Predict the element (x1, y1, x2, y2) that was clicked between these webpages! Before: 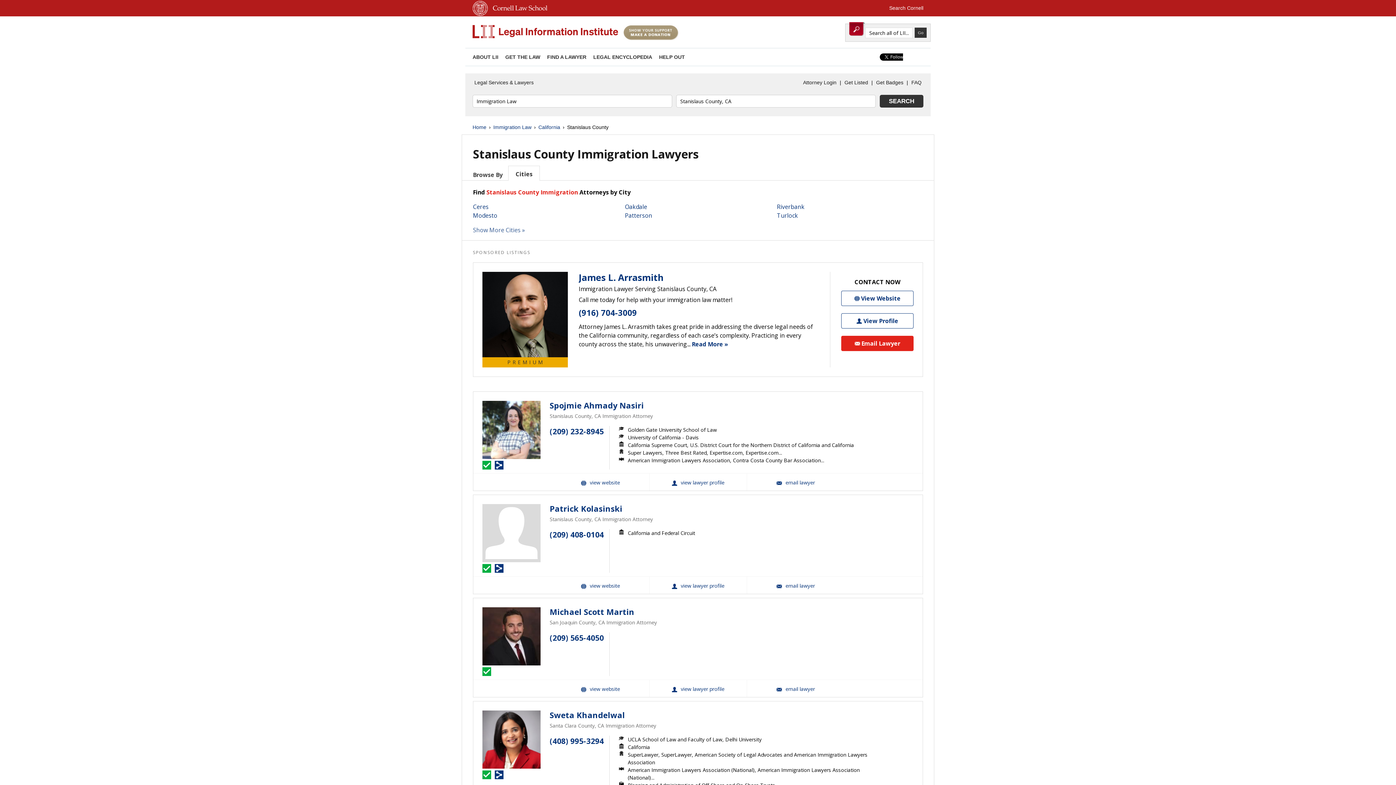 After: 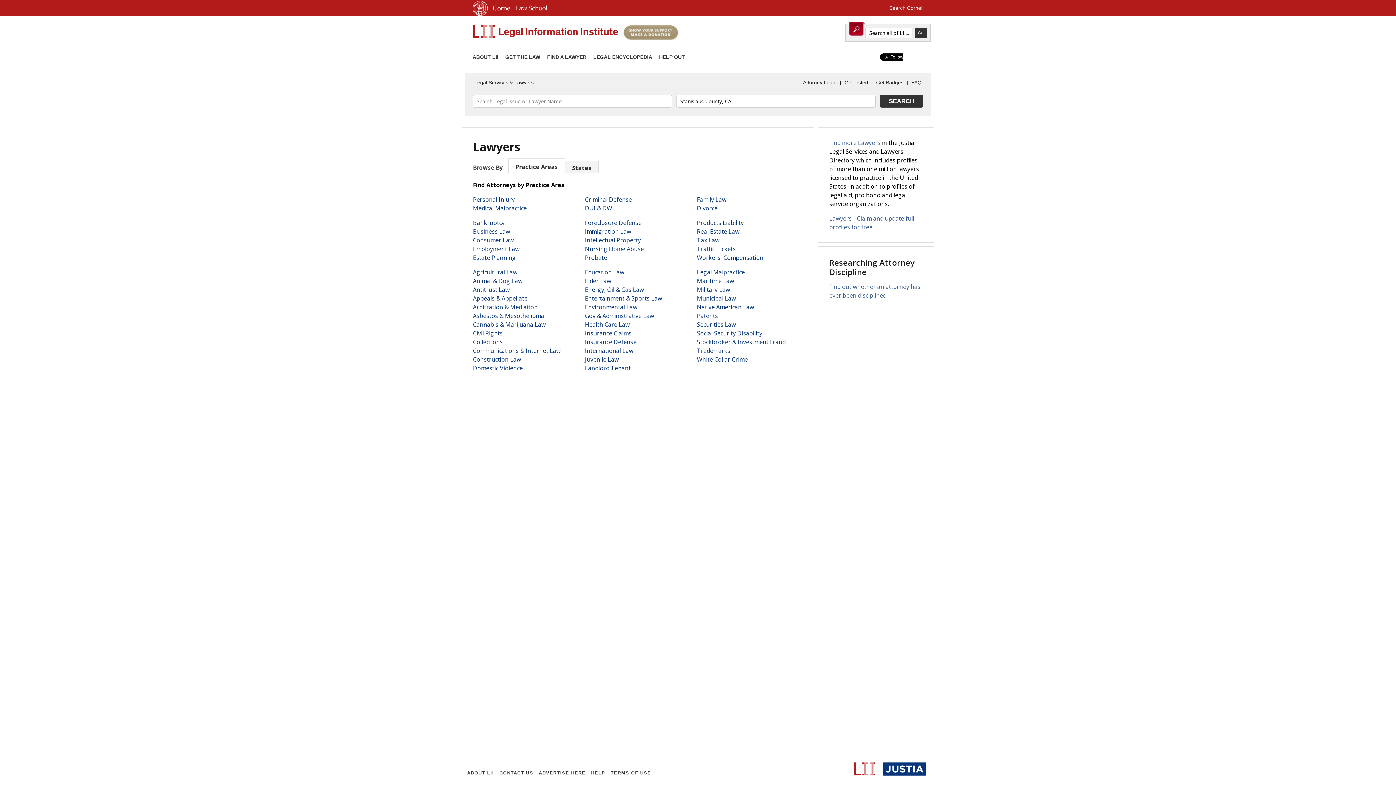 Action: label: Legal Services & Lawyers bbox: (472, 77, 535, 88)